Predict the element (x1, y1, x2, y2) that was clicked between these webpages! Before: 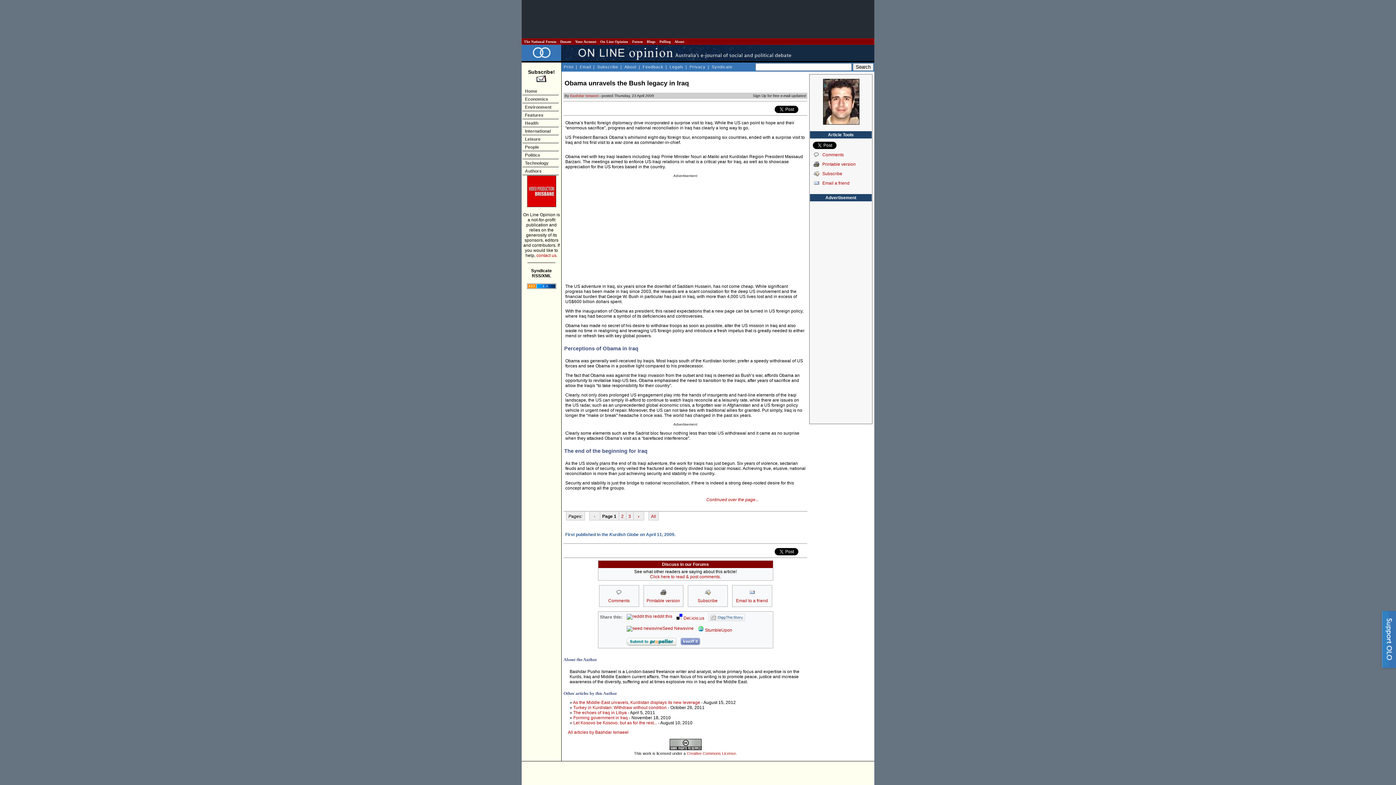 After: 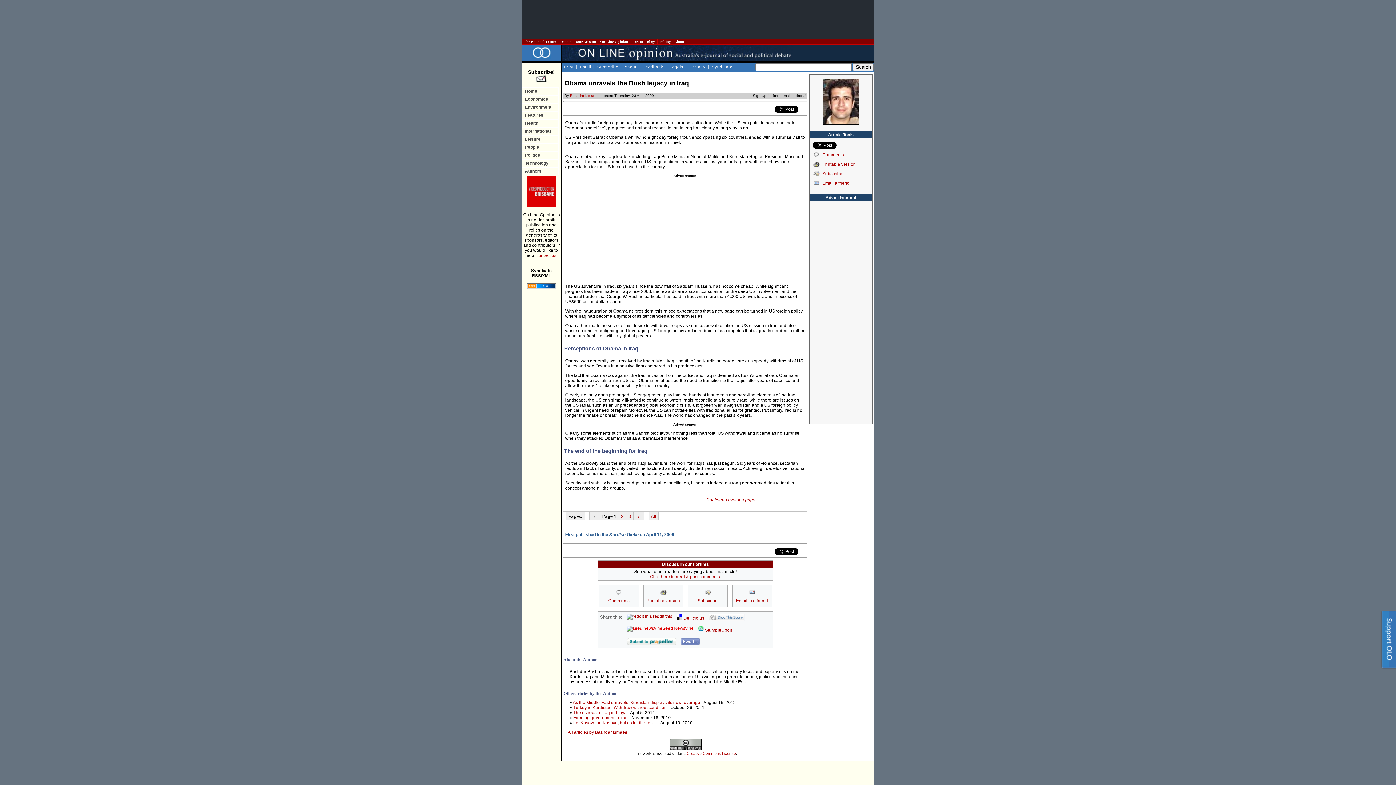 Action: label: Seed Newsvine bbox: (627, 626, 693, 633)